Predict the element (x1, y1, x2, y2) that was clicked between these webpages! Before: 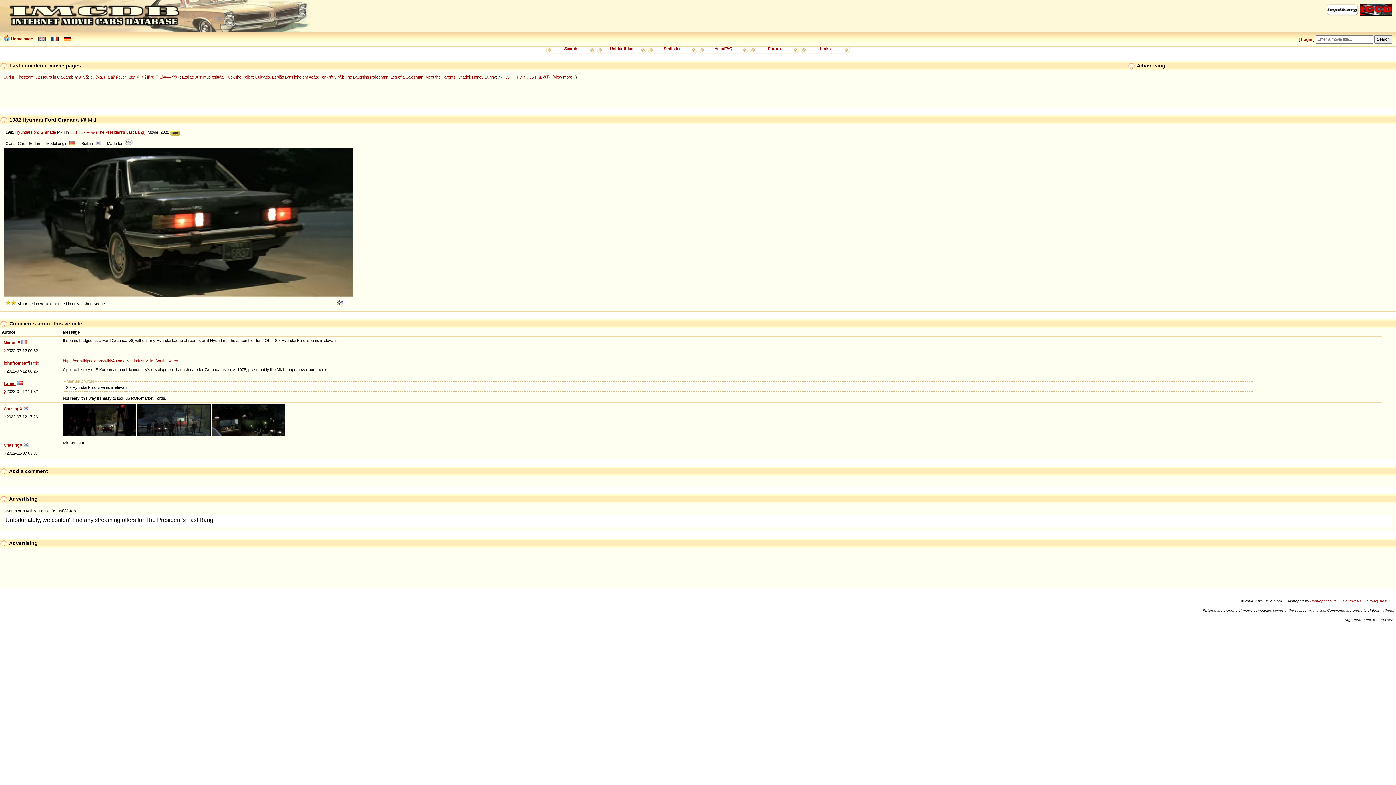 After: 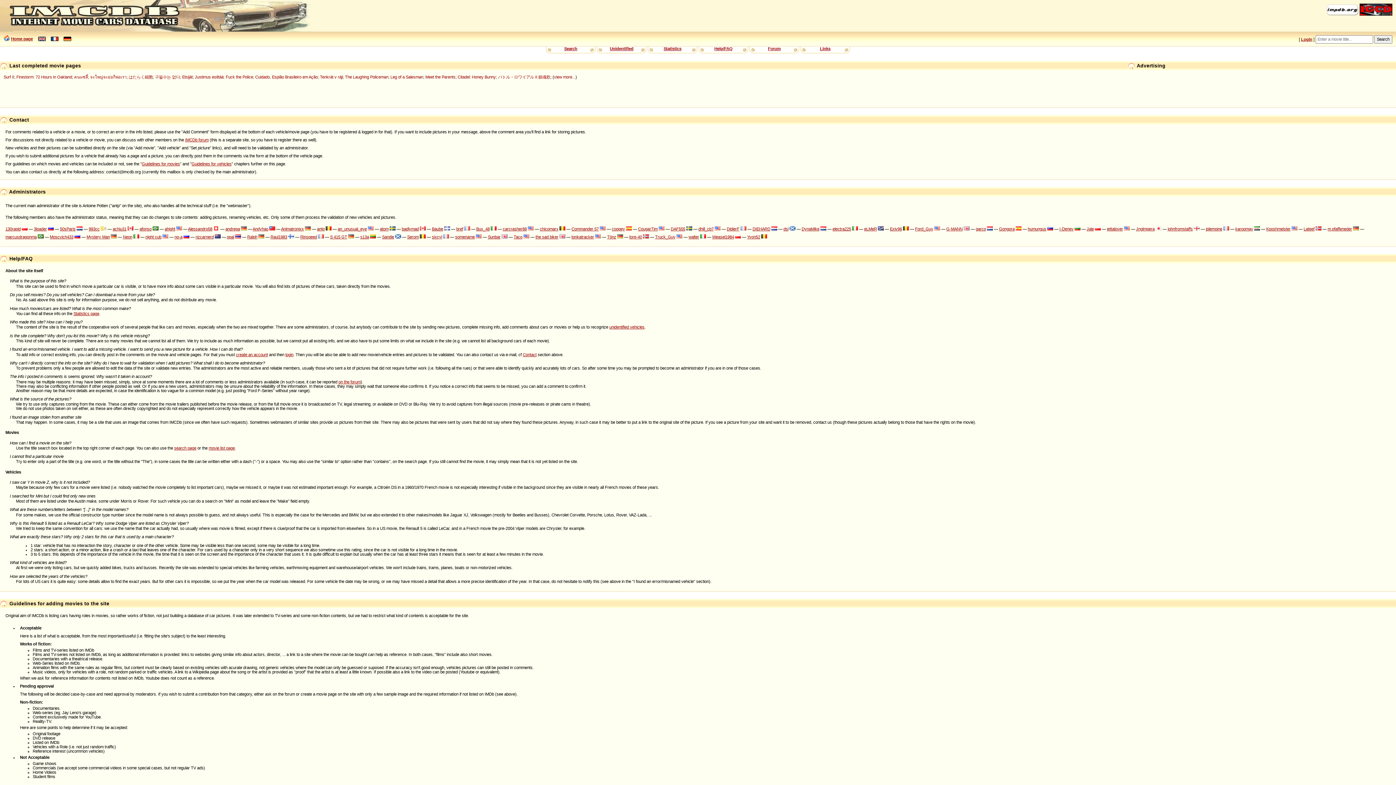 Action: bbox: (714, 46, 732, 50) label: Help/FAQ